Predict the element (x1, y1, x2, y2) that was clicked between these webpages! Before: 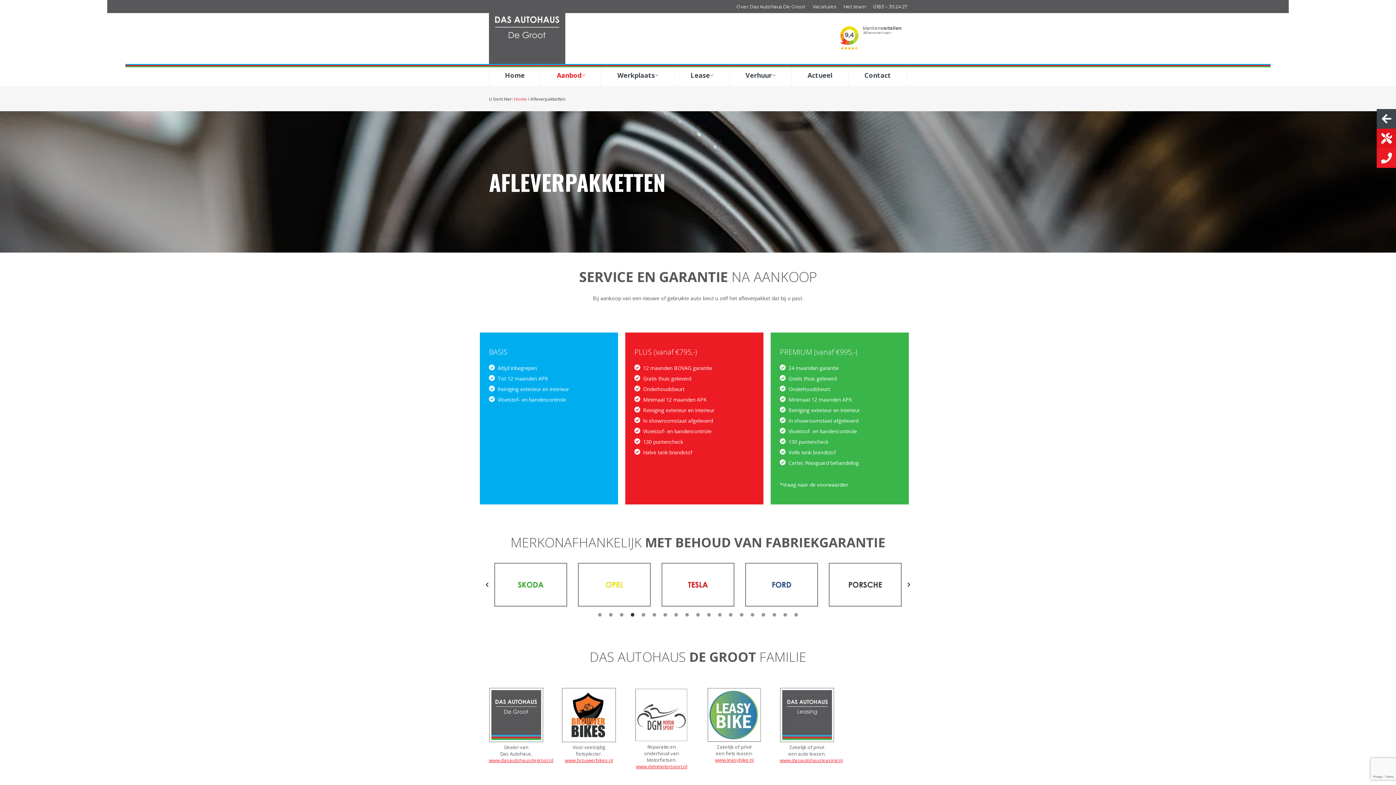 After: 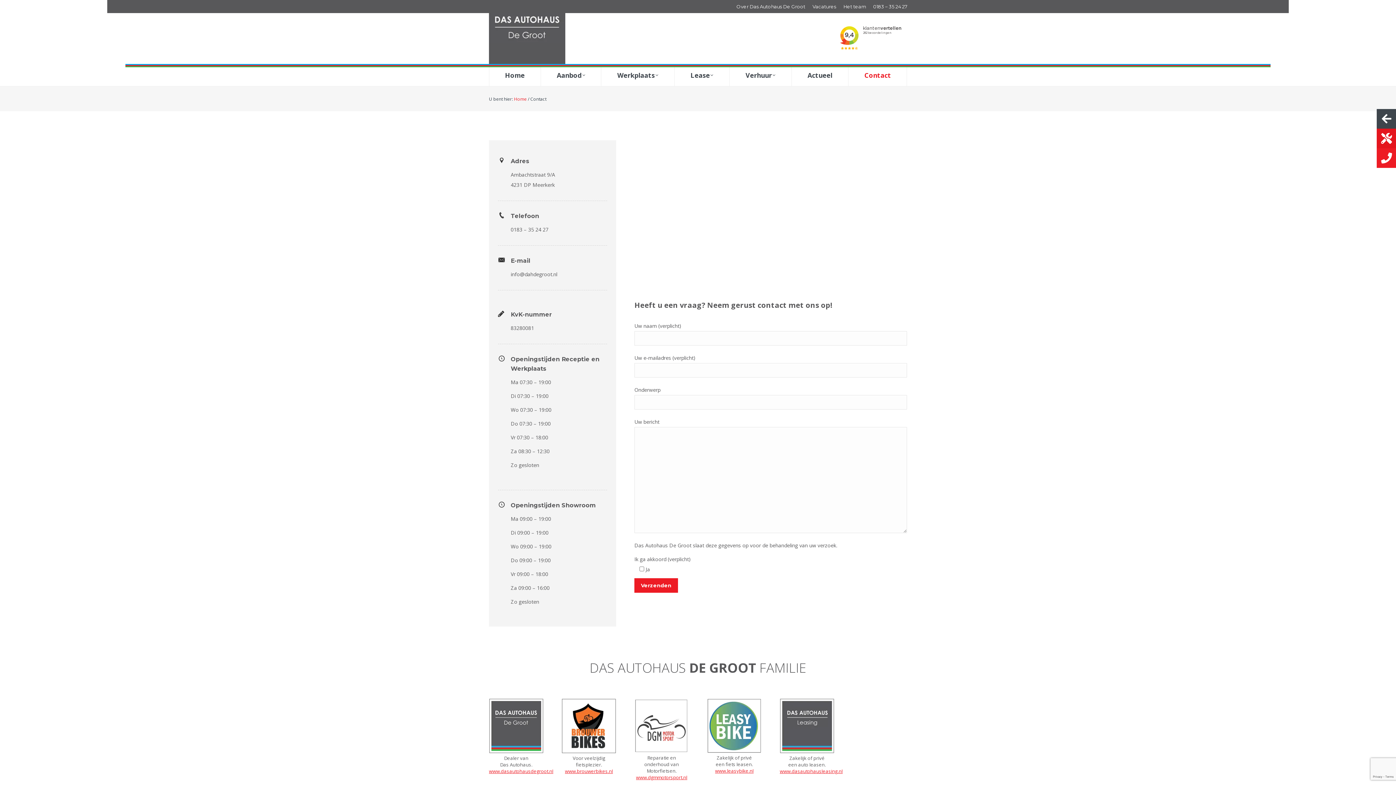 Action: label: Contact bbox: (848, 64, 907, 86)